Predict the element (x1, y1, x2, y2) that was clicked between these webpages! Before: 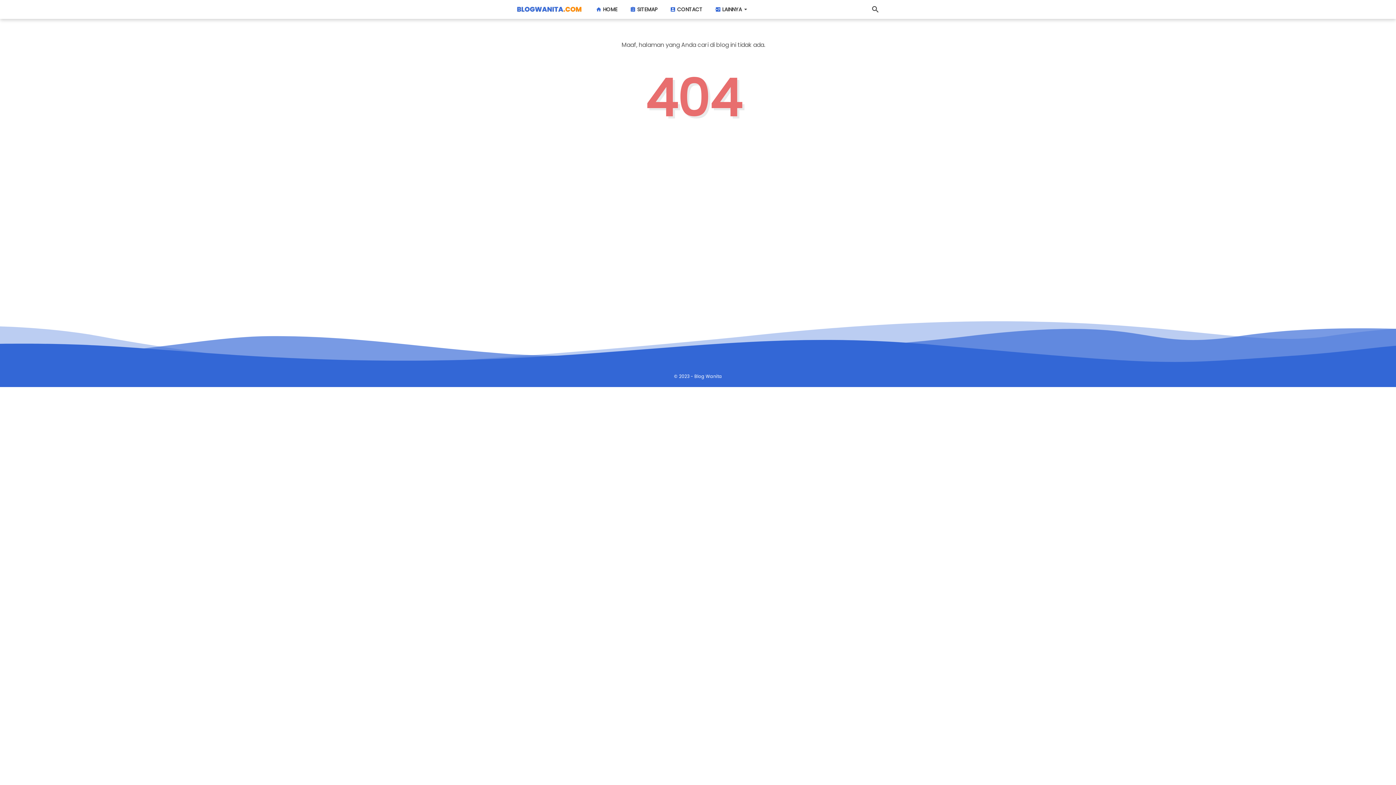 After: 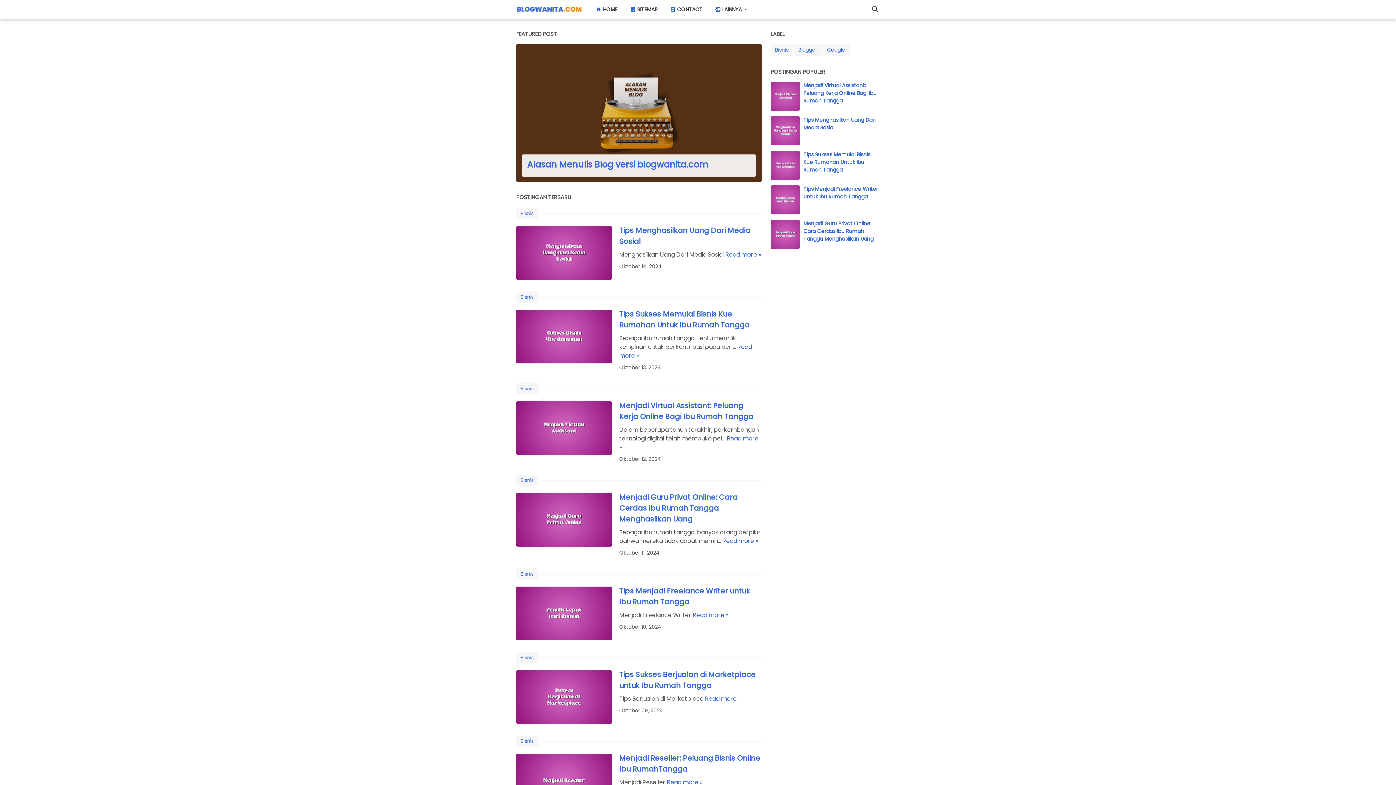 Action: bbox: (516, 0, 582, 18)